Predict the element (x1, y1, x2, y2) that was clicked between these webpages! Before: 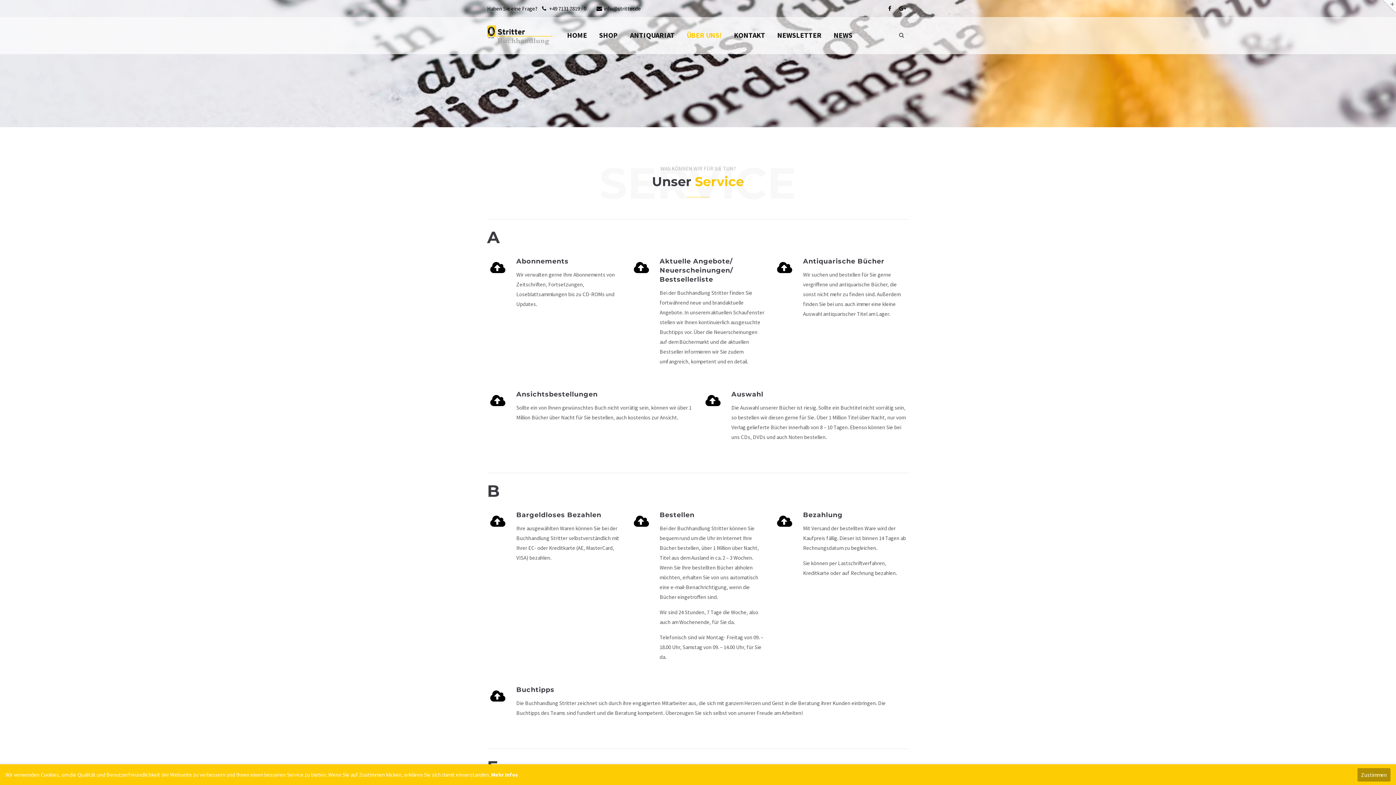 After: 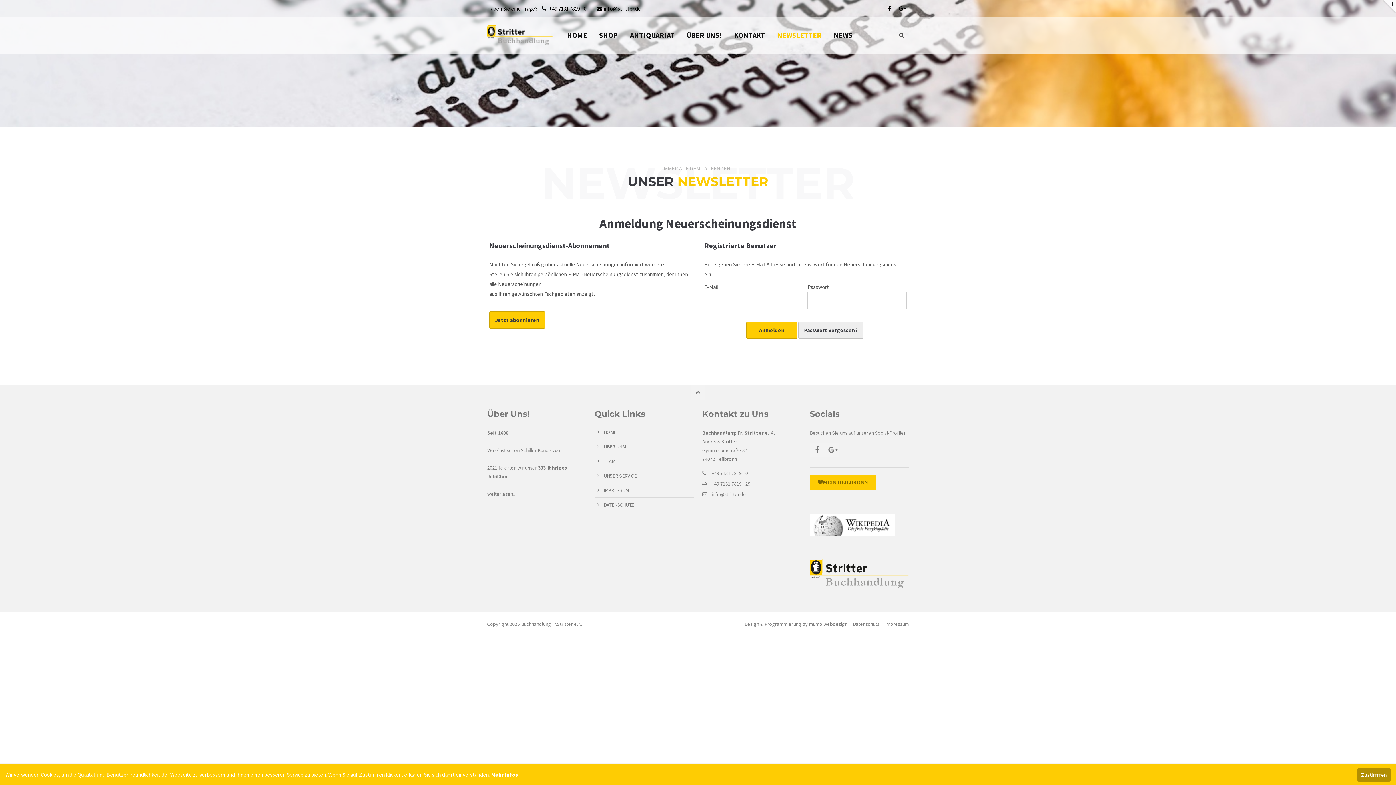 Action: bbox: (777, 17, 821, 53) label: NEWSLETTER